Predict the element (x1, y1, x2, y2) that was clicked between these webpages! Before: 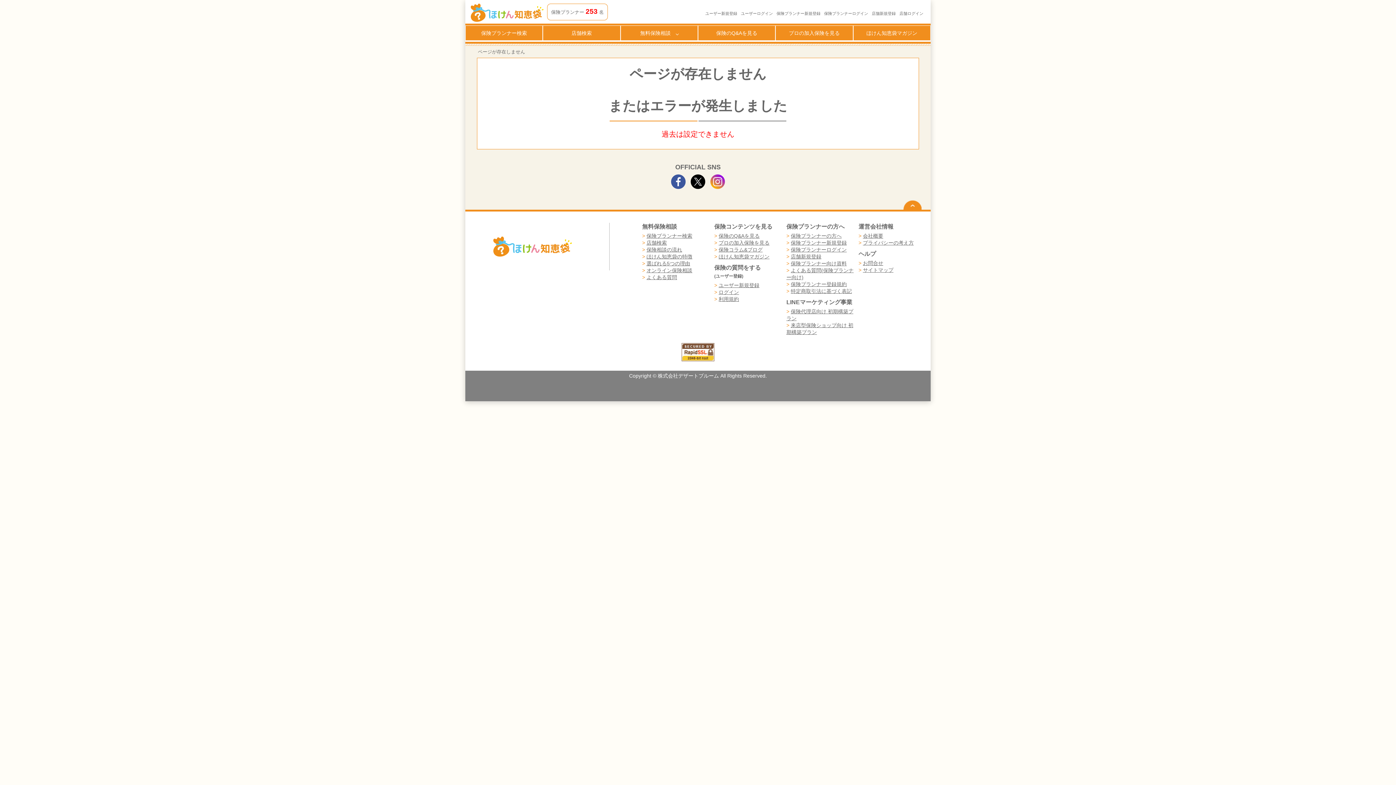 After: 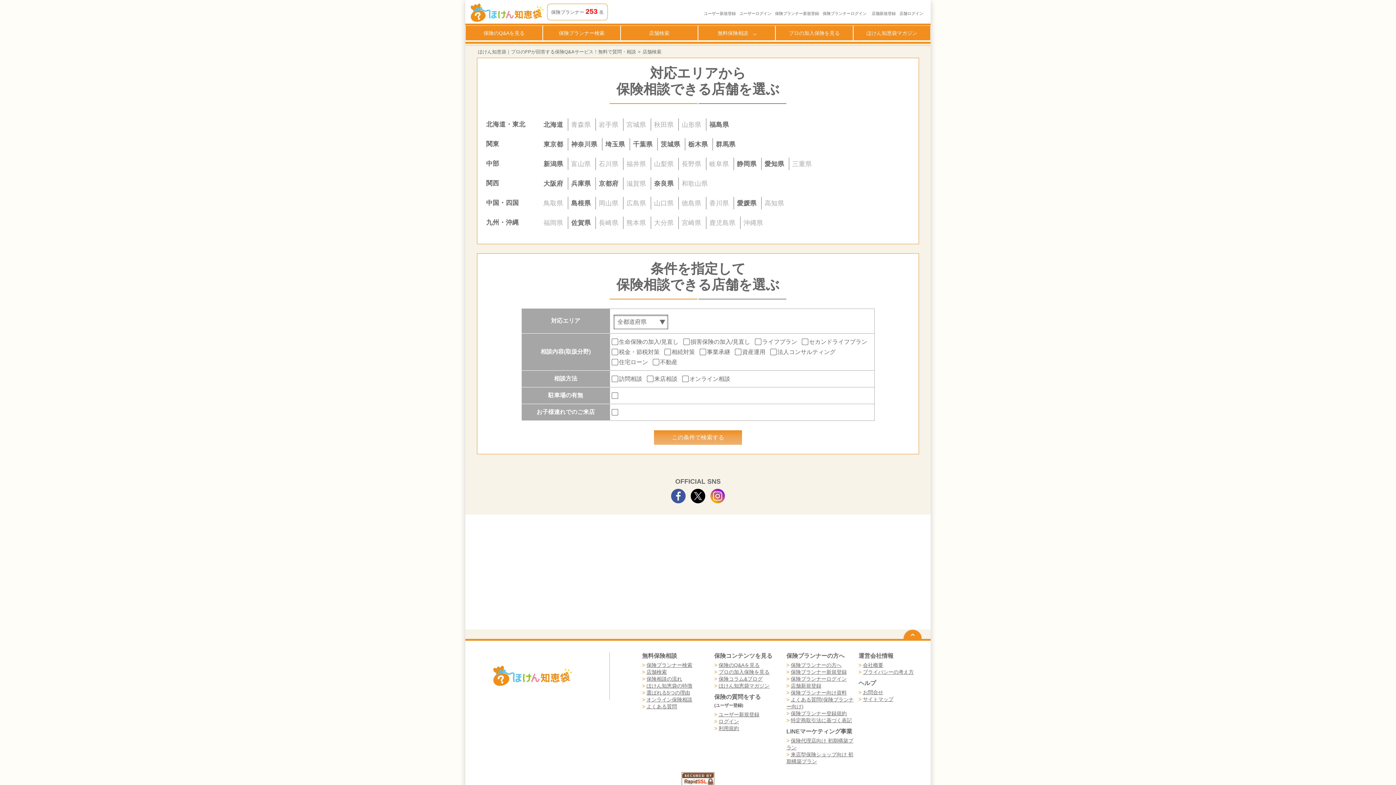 Action: label: 店舗検索 bbox: (543, 25, 620, 40)